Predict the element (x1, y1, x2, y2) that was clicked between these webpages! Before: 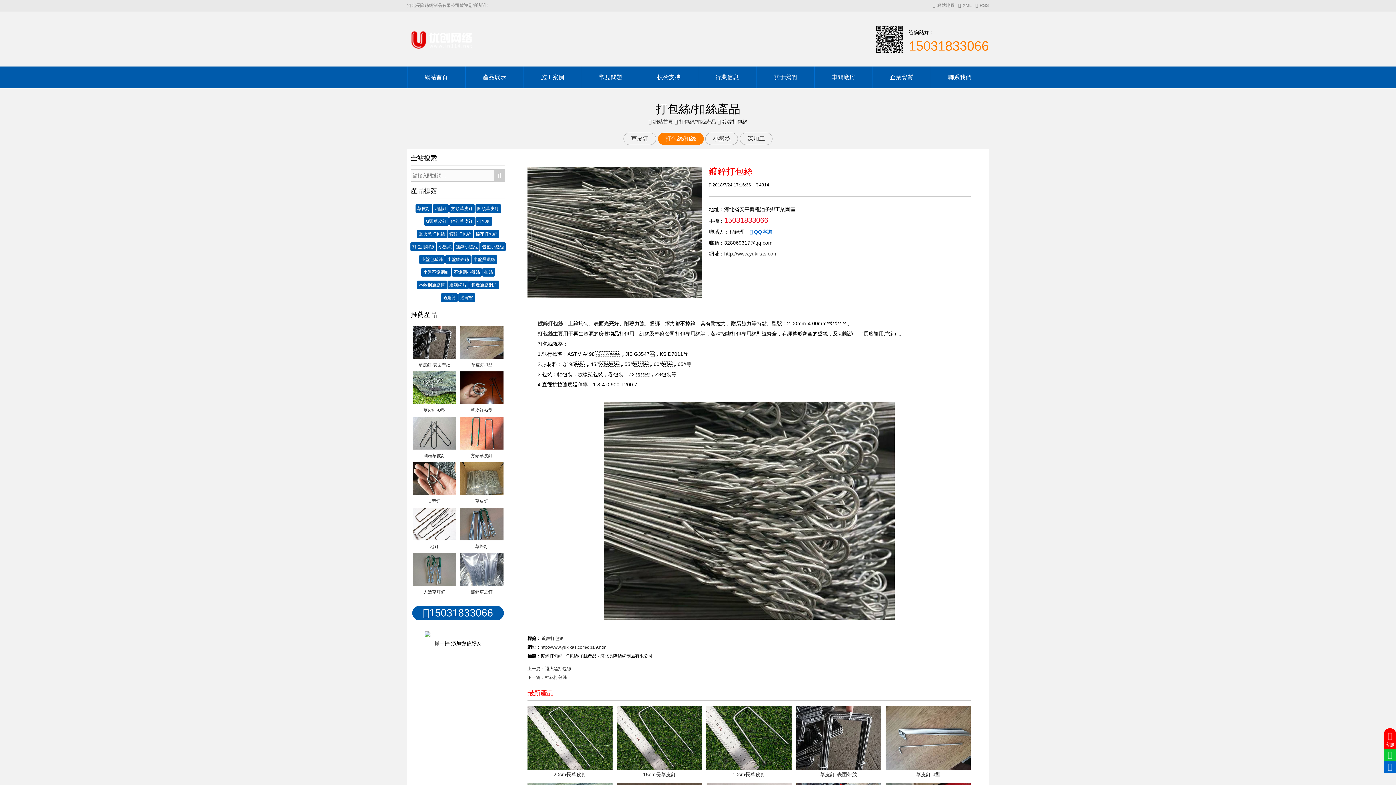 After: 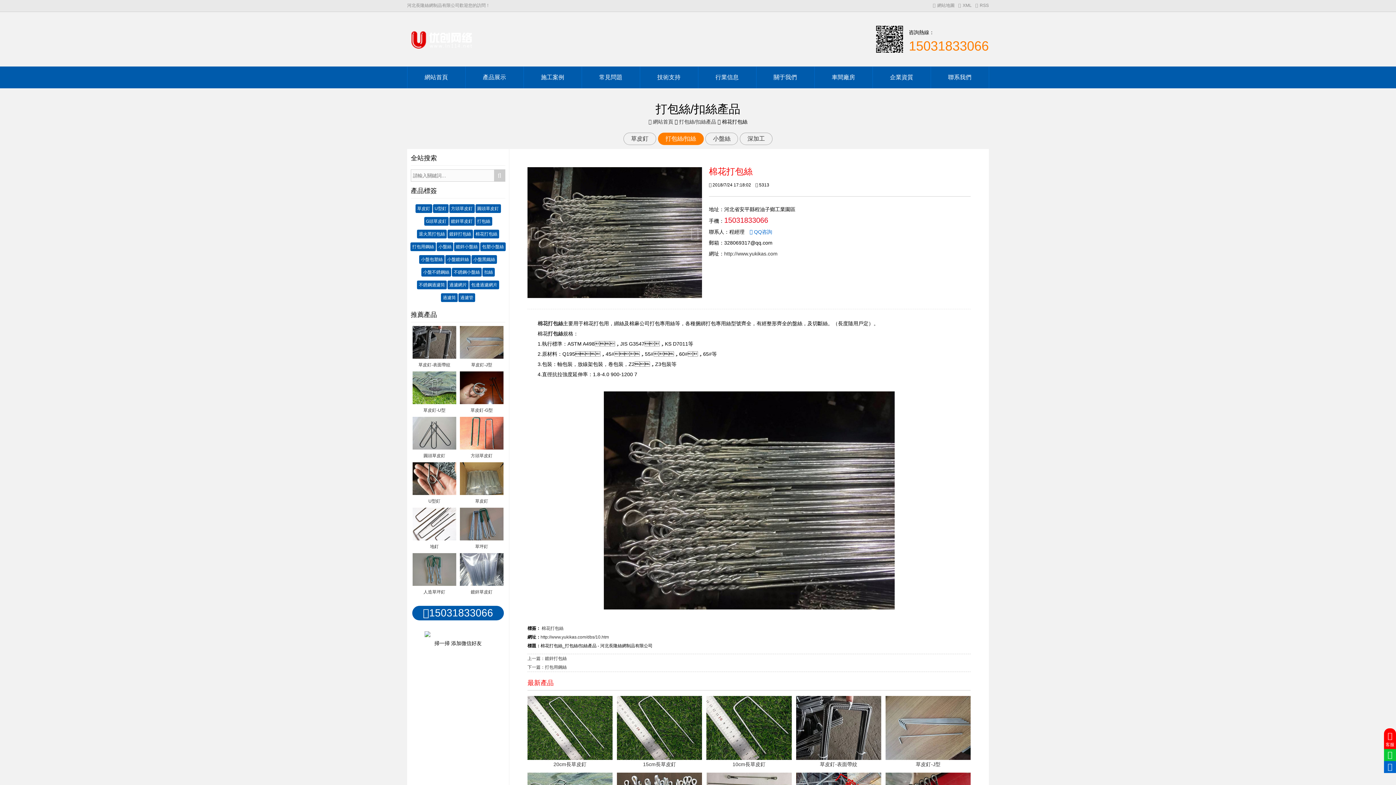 Action: label: 下一篇：棉花打包絲 bbox: (527, 675, 566, 680)